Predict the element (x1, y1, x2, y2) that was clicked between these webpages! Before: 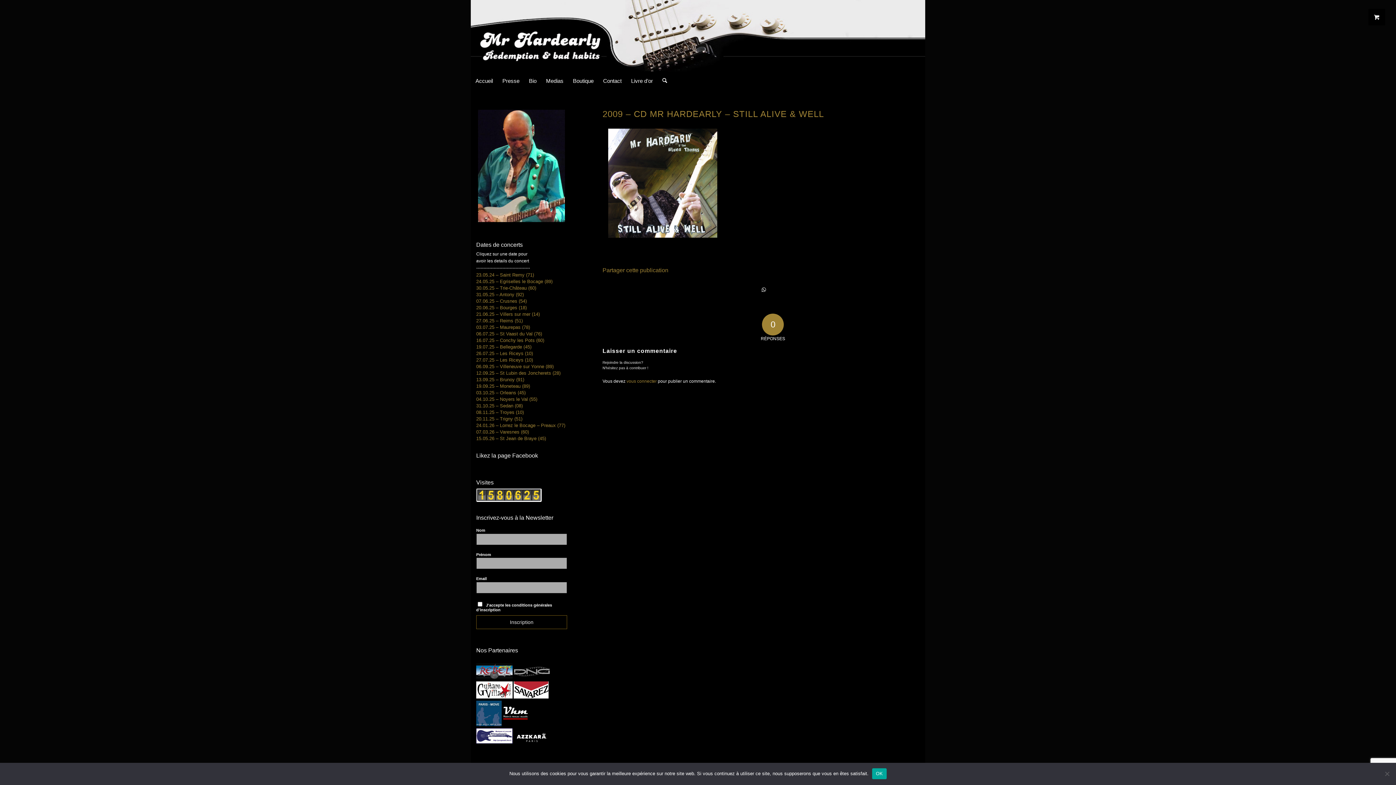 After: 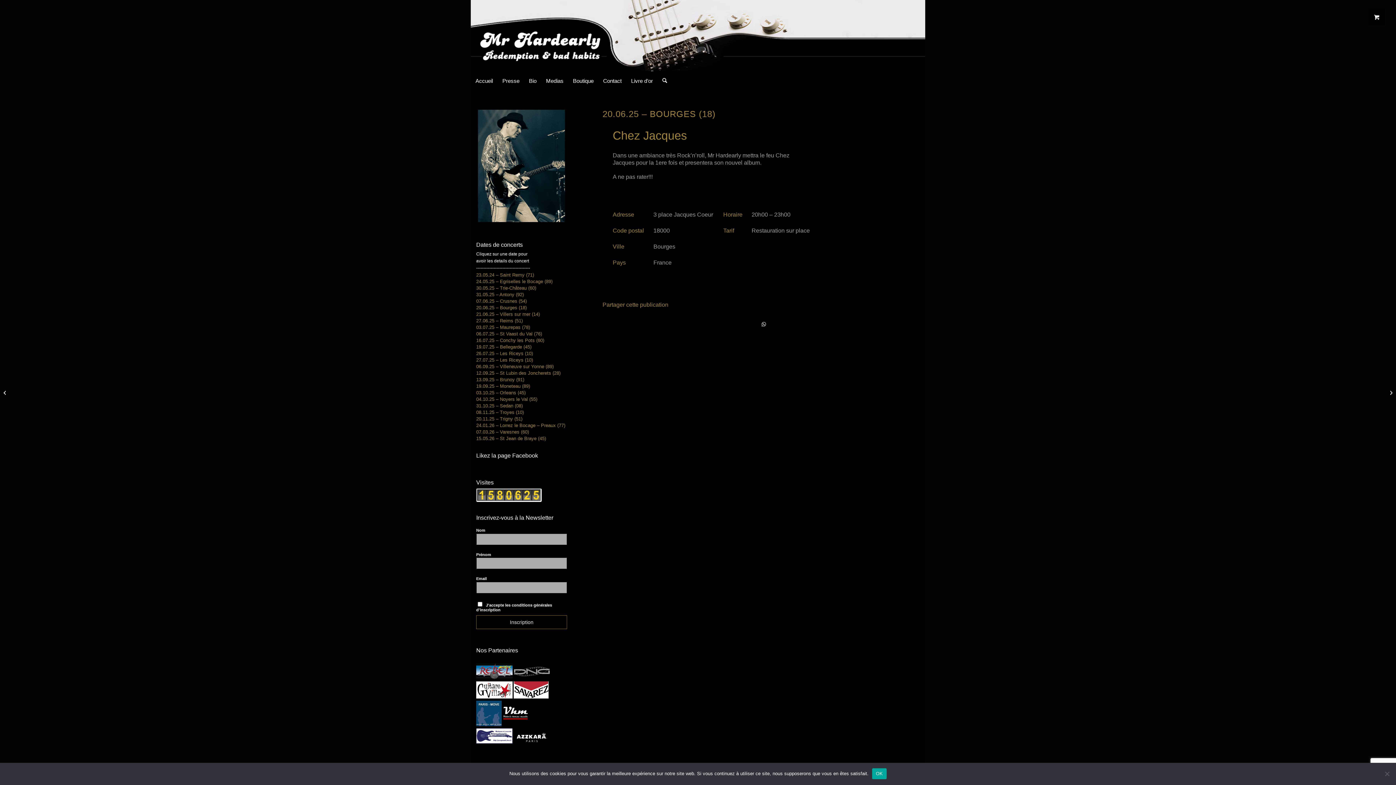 Action: bbox: (476, 305, 526, 310) label: 20.06.25 – Bourges (18)